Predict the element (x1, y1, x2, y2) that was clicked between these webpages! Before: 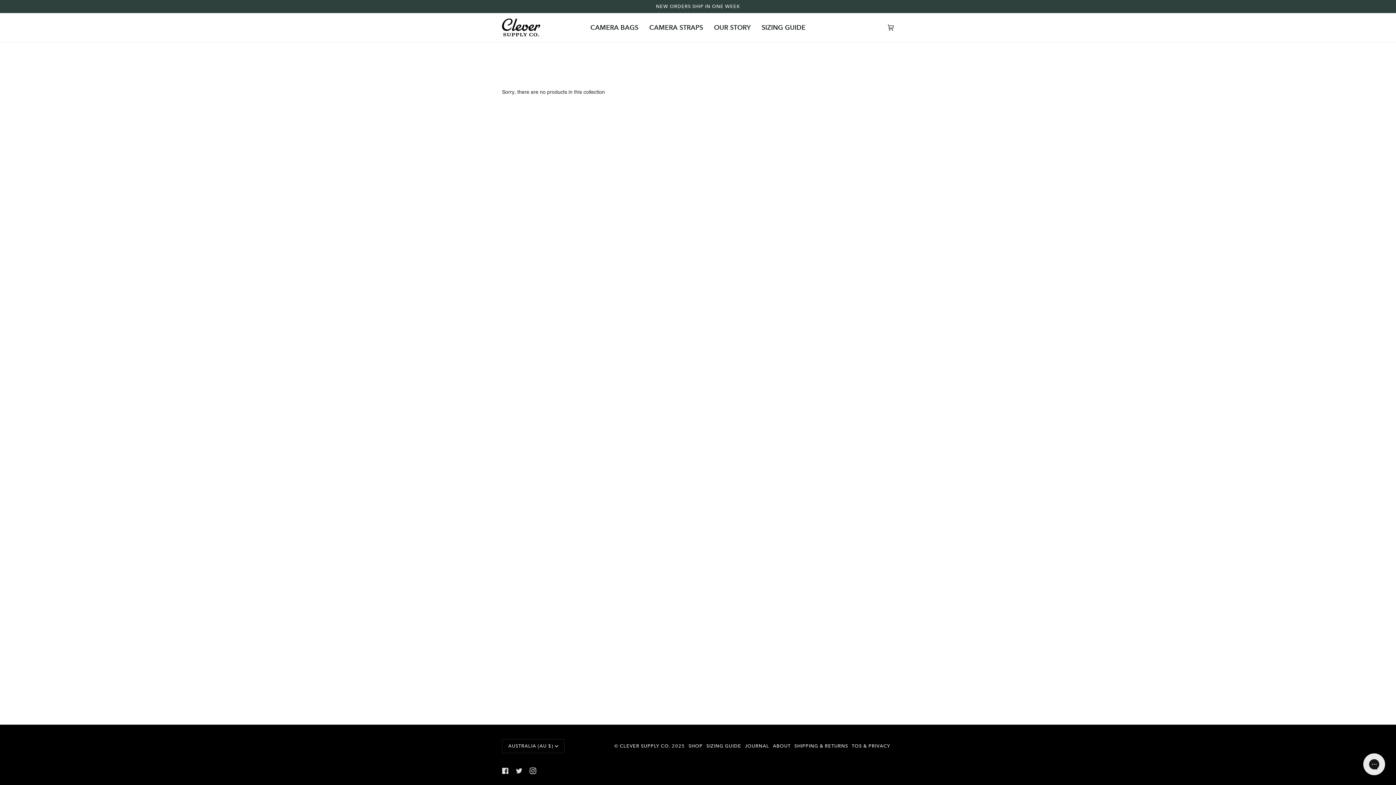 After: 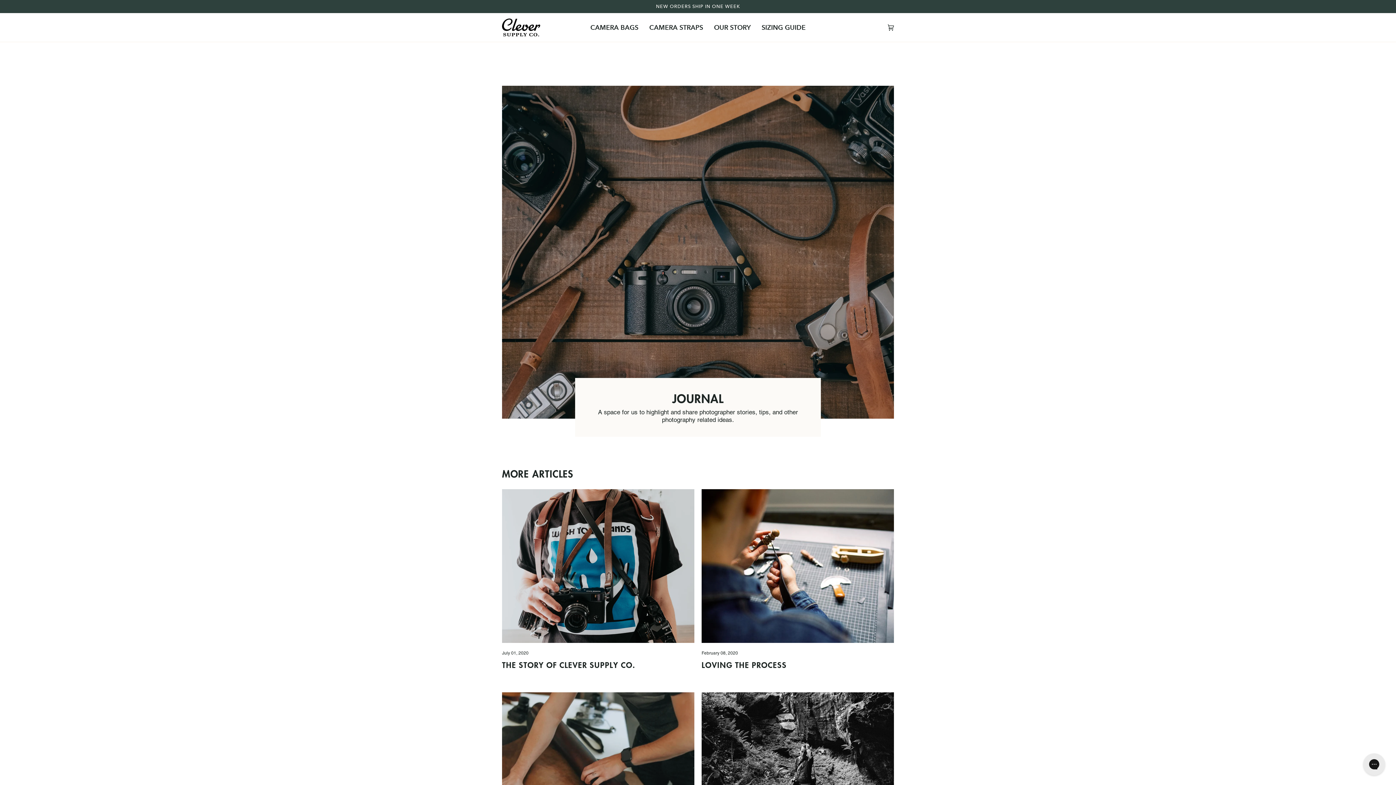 Action: label: JOURNAL bbox: (745, 743, 769, 749)